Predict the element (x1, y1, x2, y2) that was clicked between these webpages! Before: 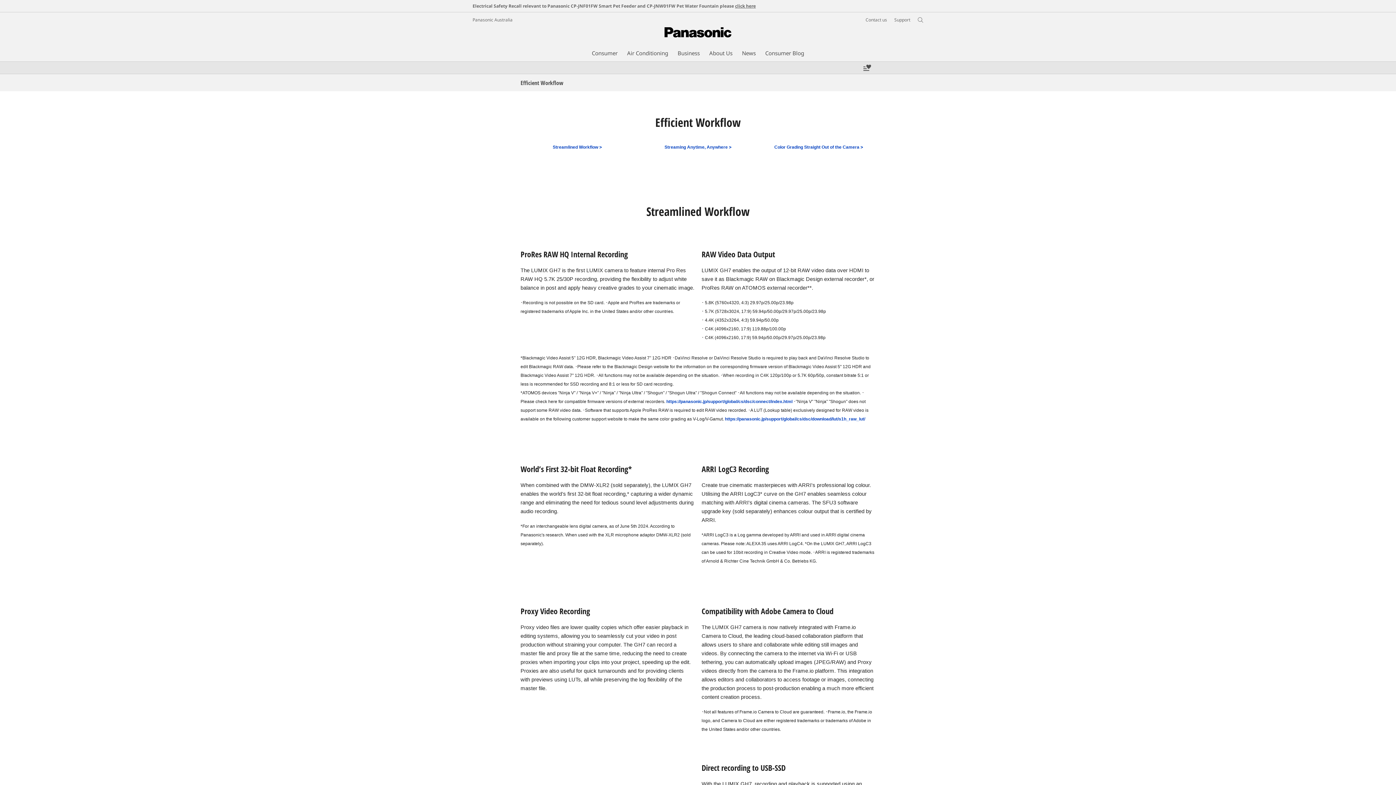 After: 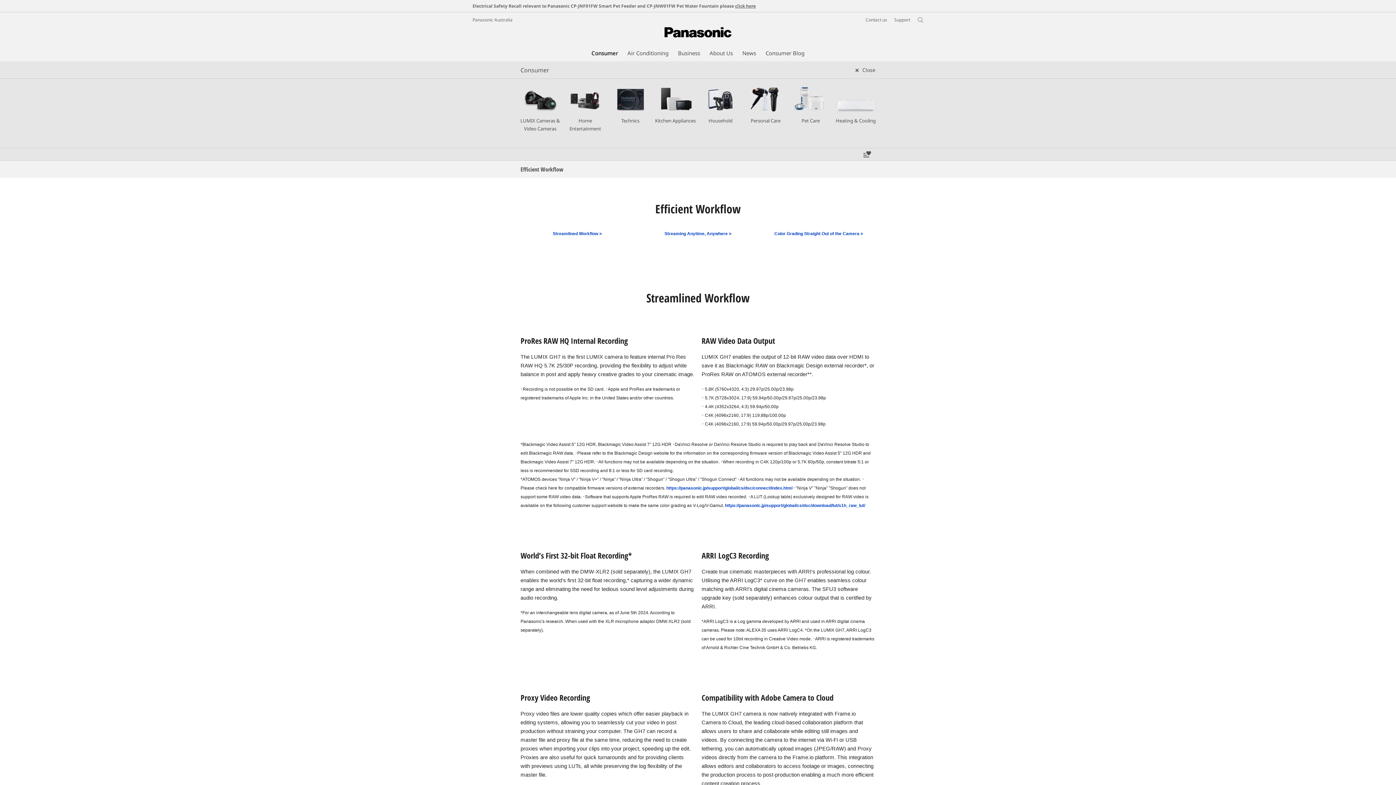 Action: label: Consumer bbox: (592, 49, 617, 57)